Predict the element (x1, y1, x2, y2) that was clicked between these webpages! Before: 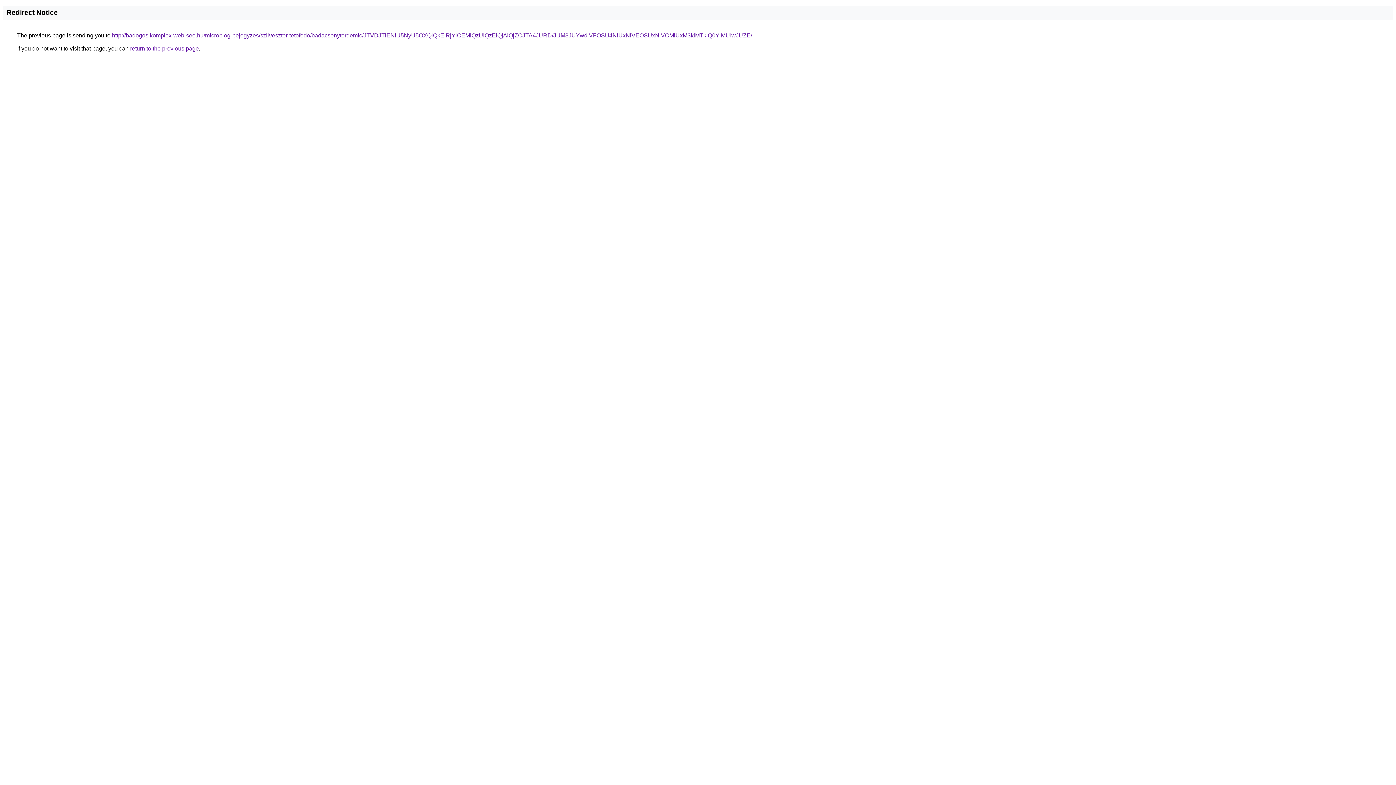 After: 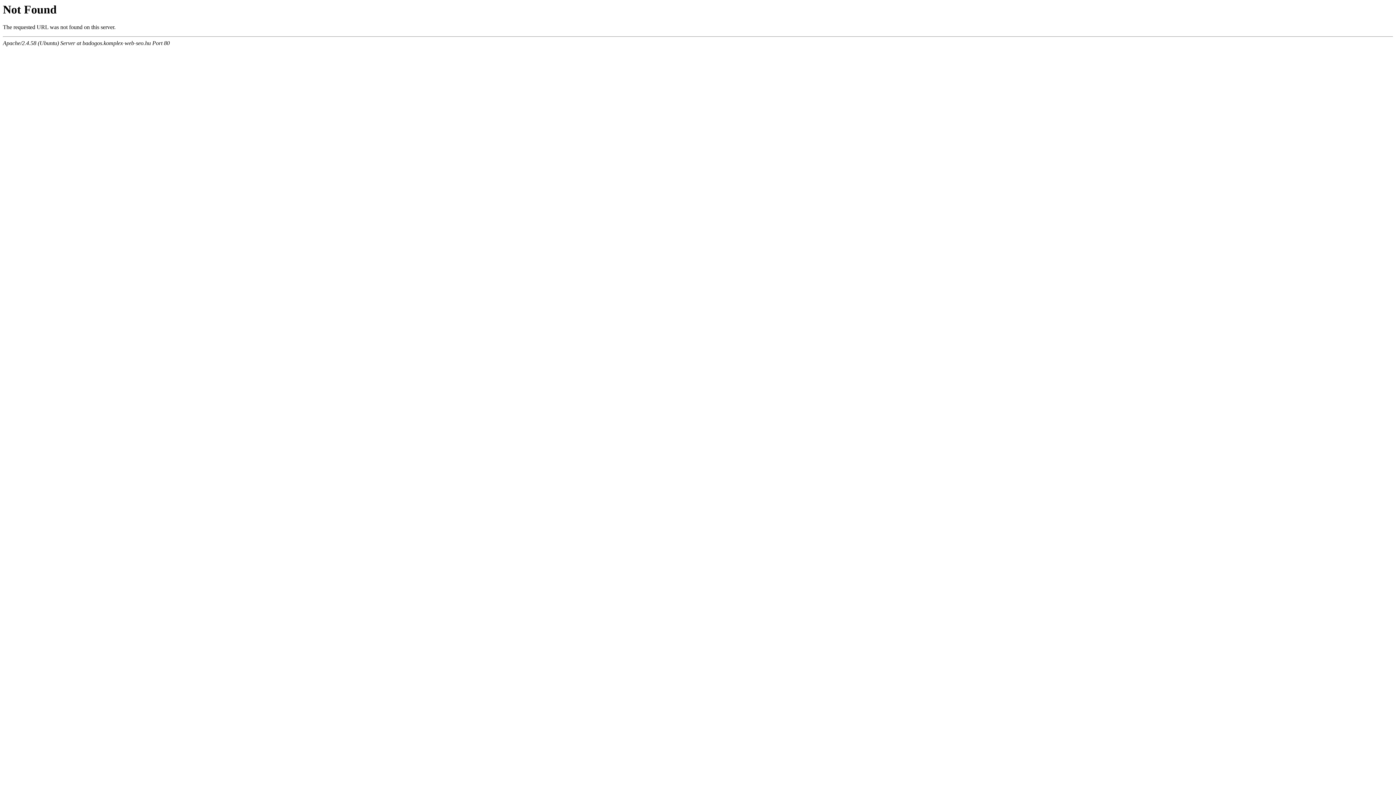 Action: bbox: (112, 32, 752, 38) label: http://badogos.komplex-web-seo.hu/microblog-bejegyzes/szilveszter-tetofedo/badacsonytordemic/JTVDJTlENiU5NyU5OXQlQkElRjYlOEMlQzUlQzElQjAlQjZOJTA4JURD/JUM3JUYwdiVFOSU4NiUxNiVEOSUxNiVCMiUxM3klMTklQ0YlMUIwJUZE/